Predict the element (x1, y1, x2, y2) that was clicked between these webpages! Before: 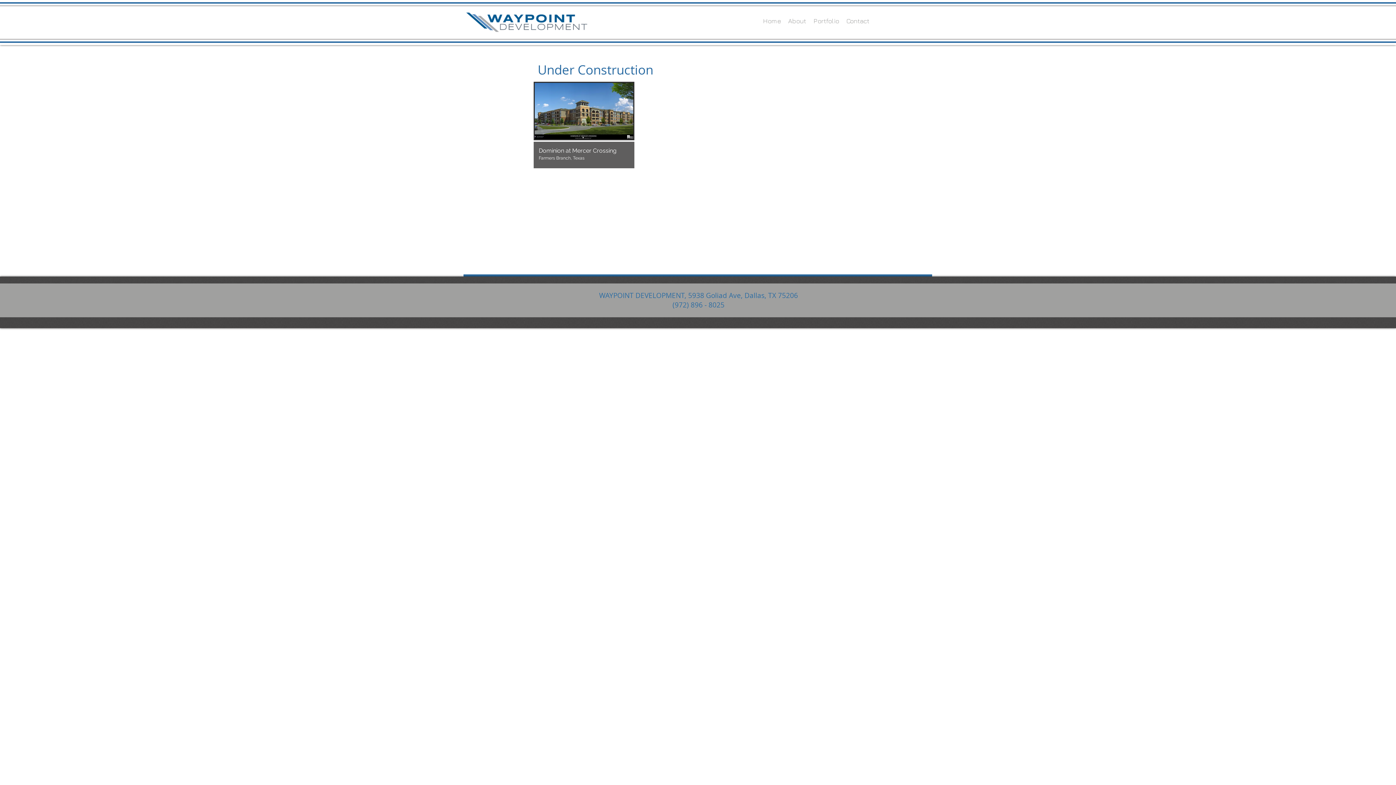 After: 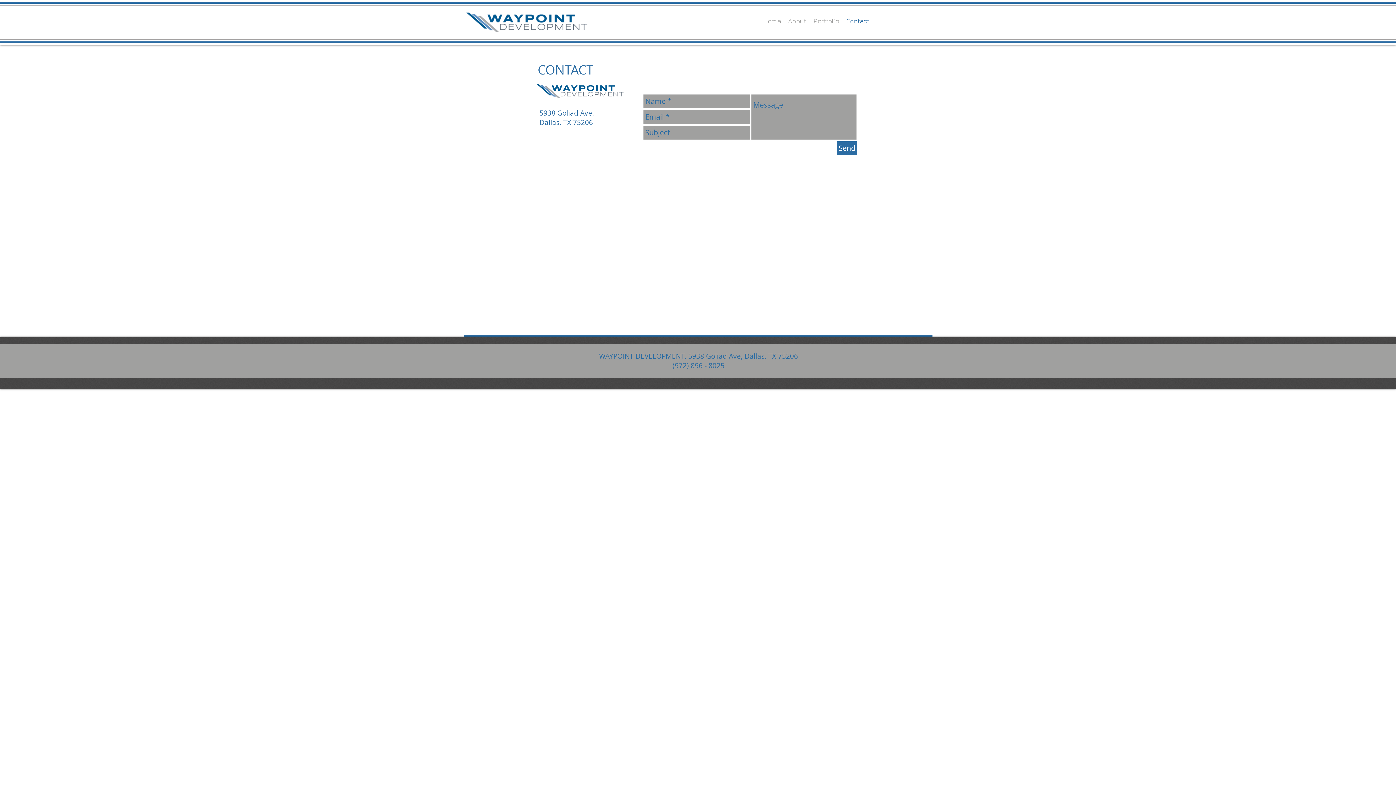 Action: bbox: (842, 15, 873, 26) label: Contact